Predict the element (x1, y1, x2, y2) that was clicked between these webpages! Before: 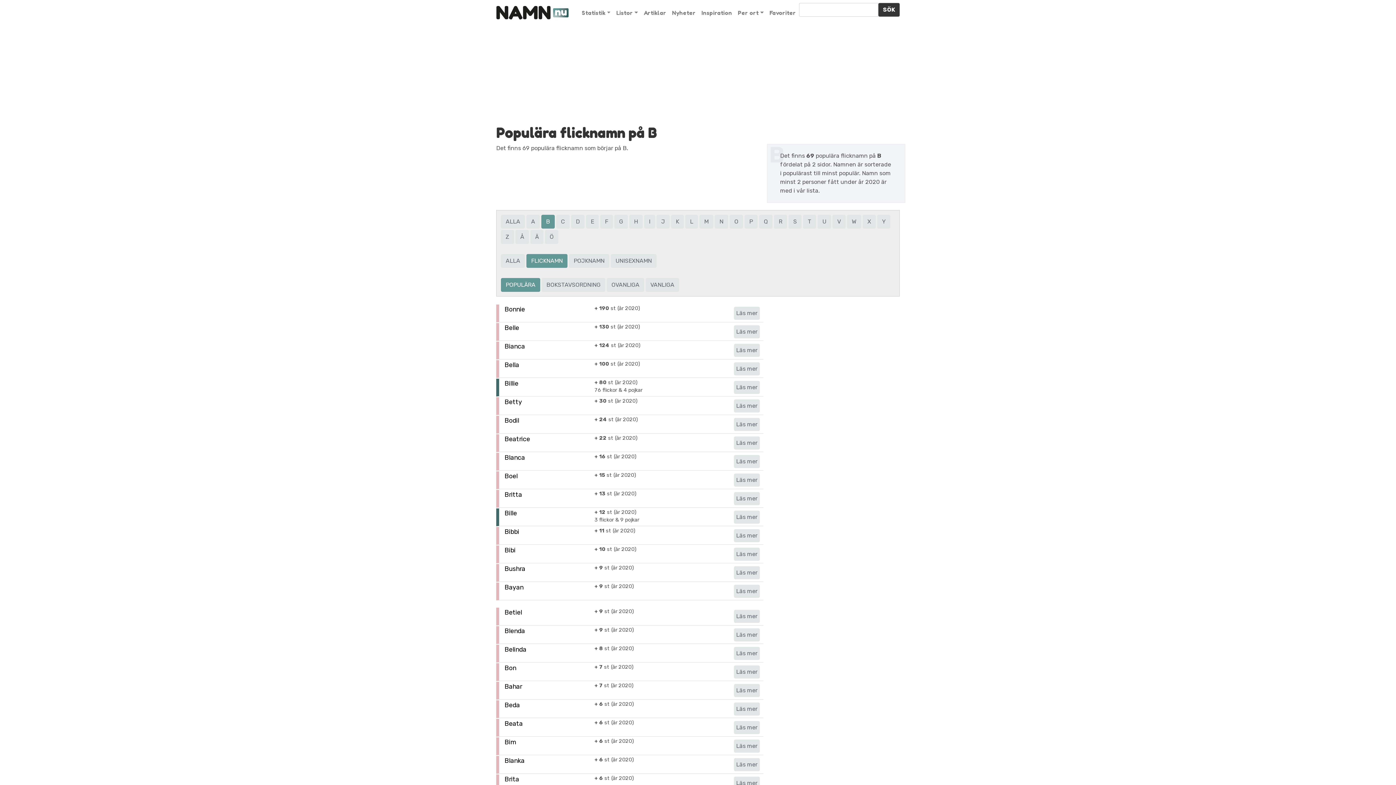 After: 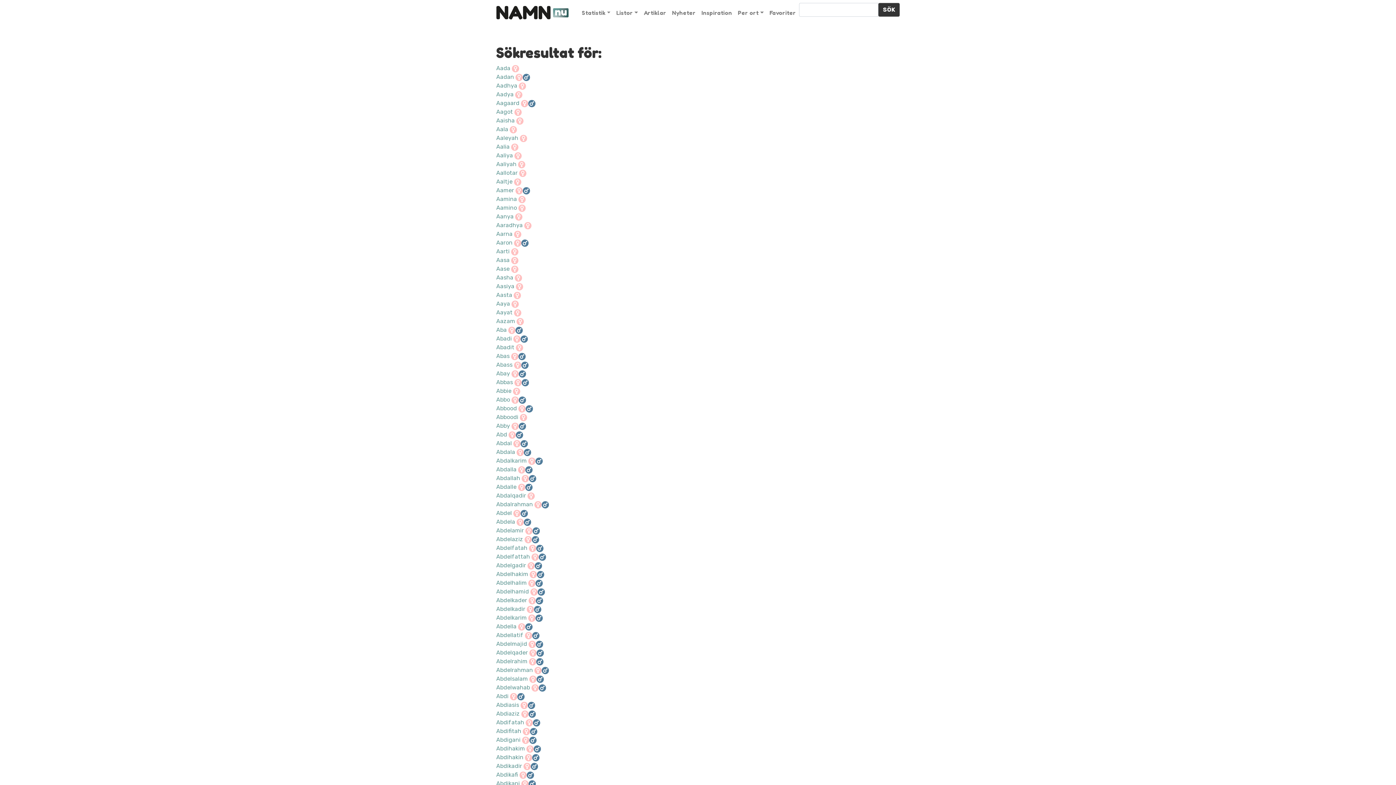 Action: label: SÖK bbox: (878, 2, 900, 16)